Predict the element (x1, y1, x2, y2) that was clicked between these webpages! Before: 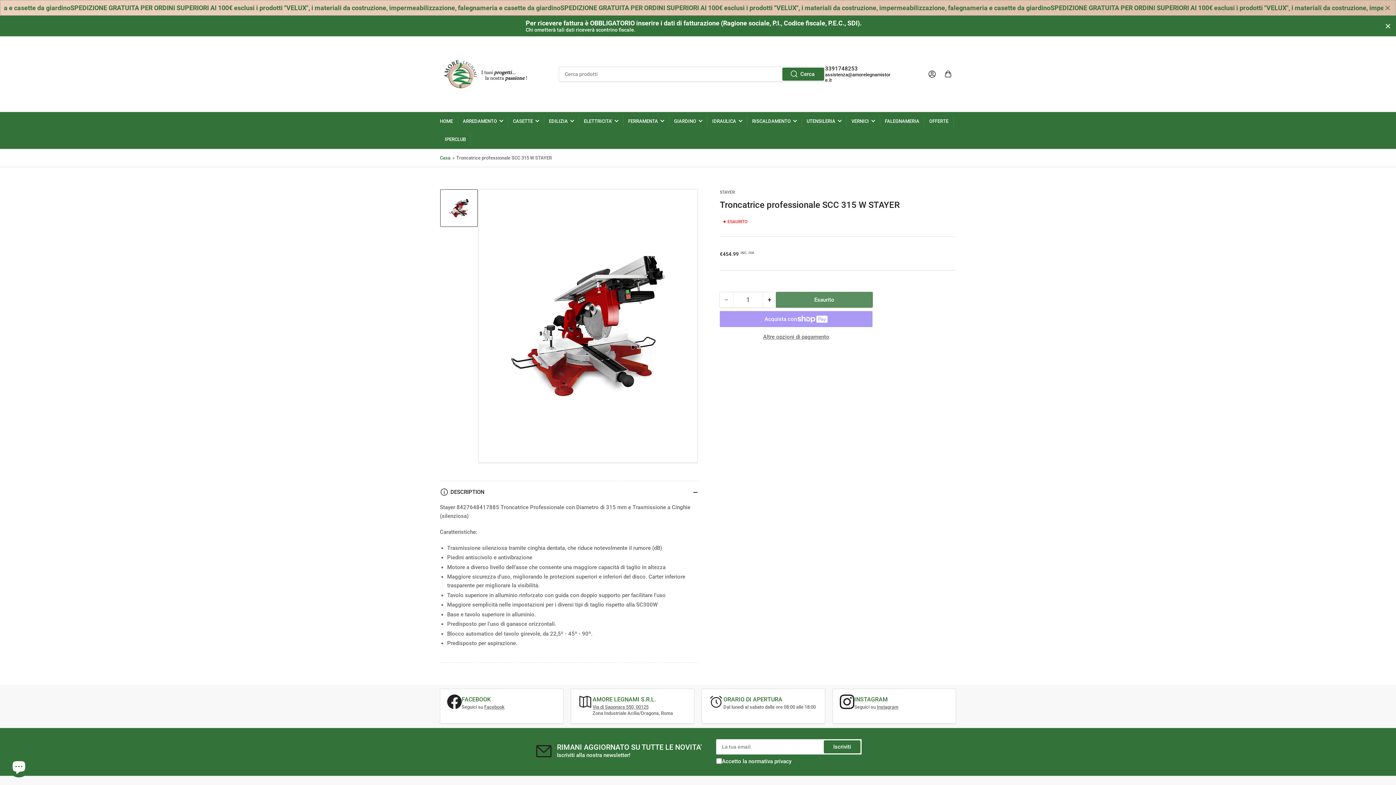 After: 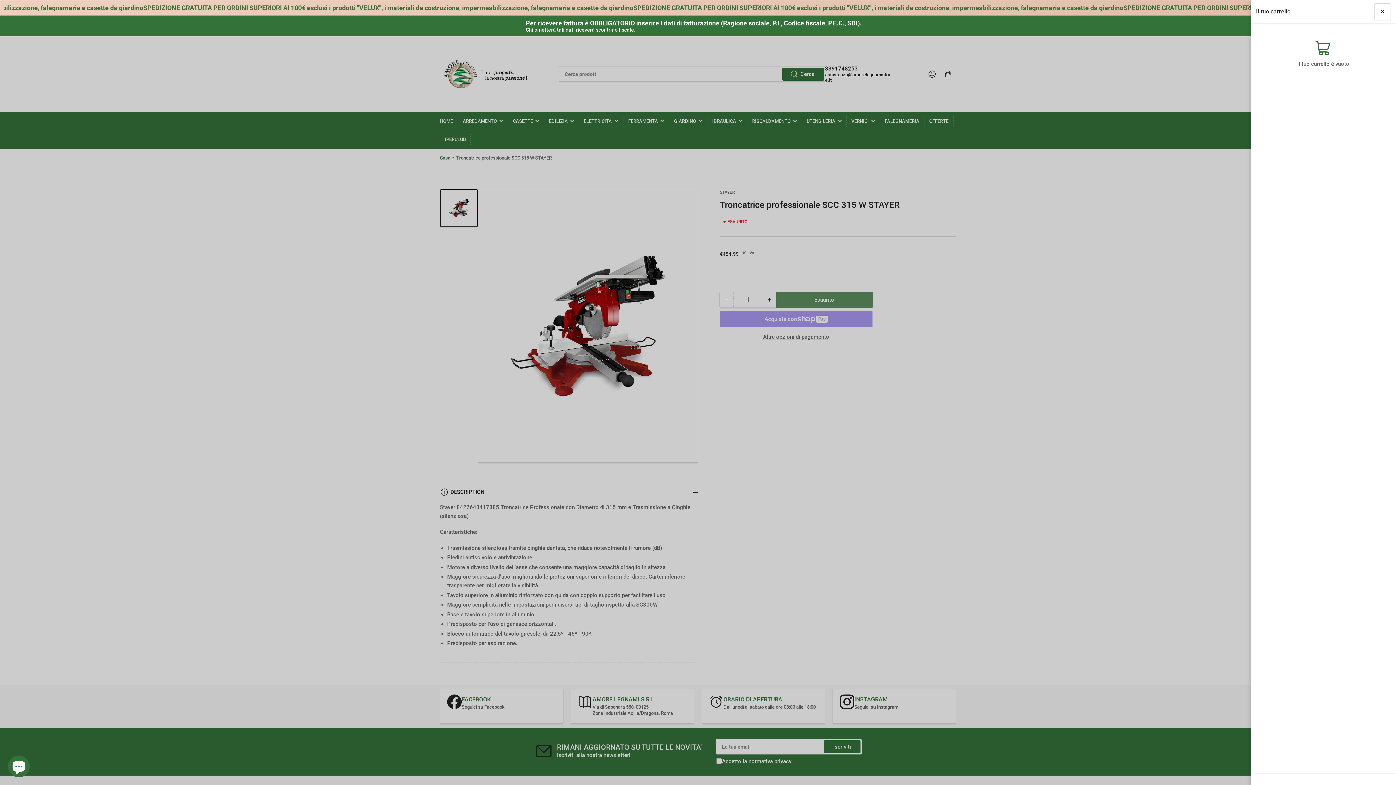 Action: label: Apri il mini carrello bbox: (940, 66, 956, 82)